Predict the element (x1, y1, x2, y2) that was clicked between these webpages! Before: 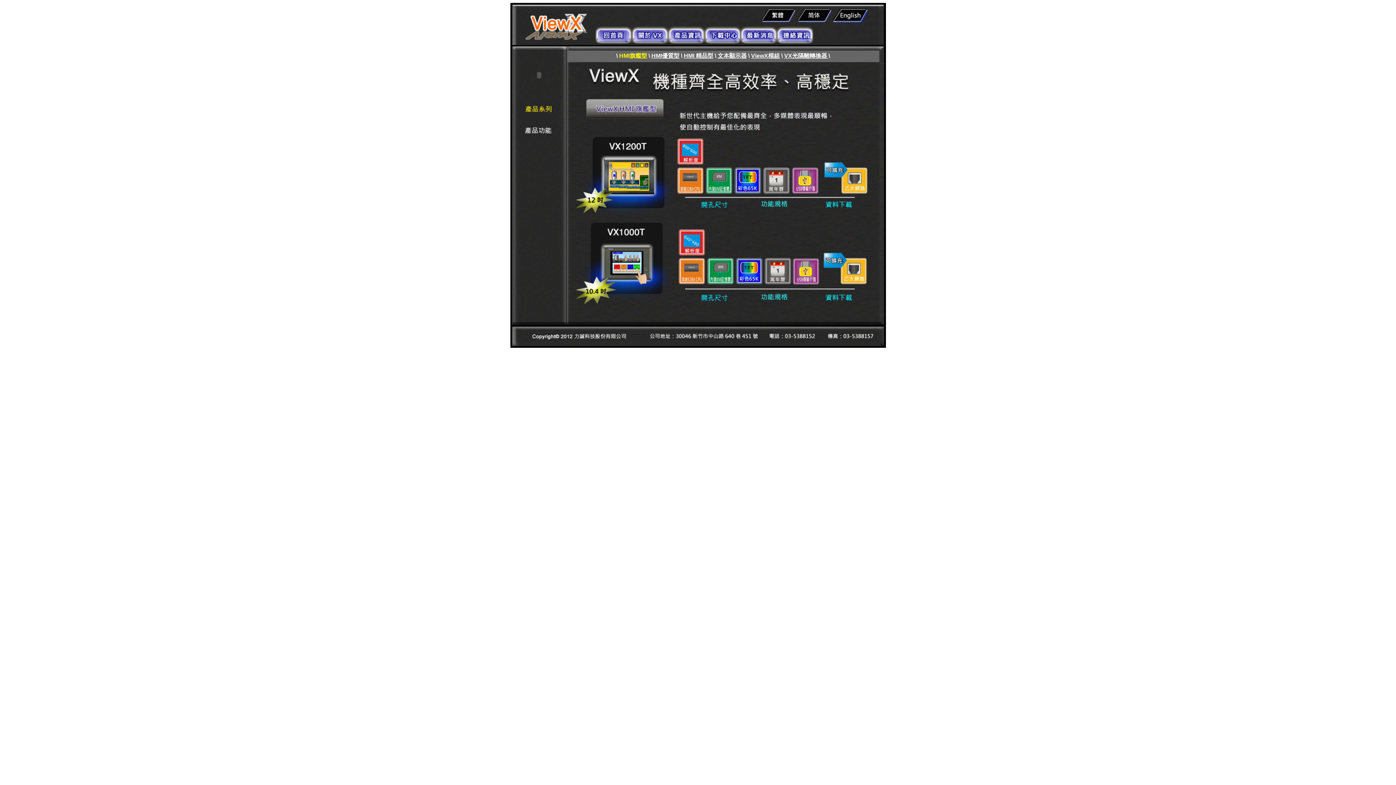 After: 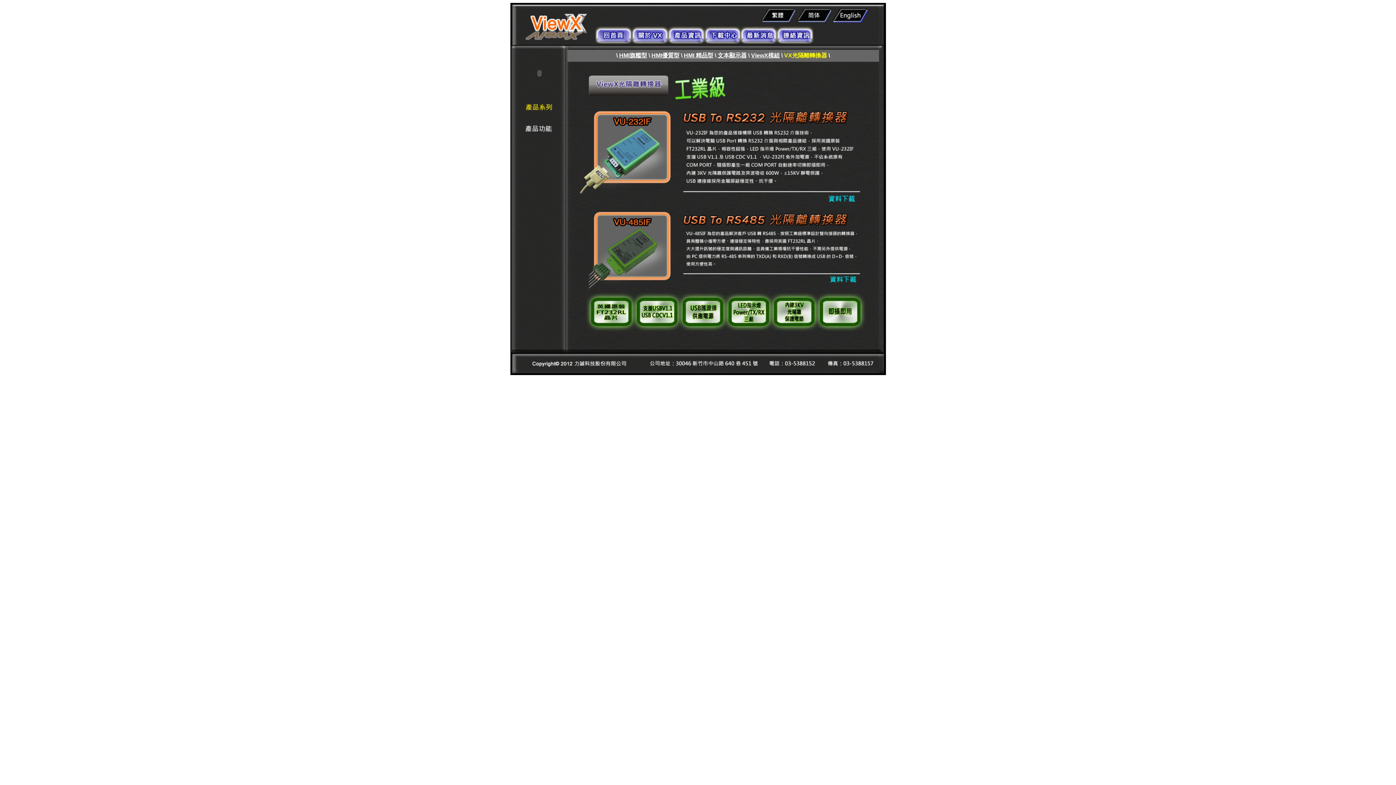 Action: bbox: (784, 52, 828, 58) label: VX光隔離轉換器 